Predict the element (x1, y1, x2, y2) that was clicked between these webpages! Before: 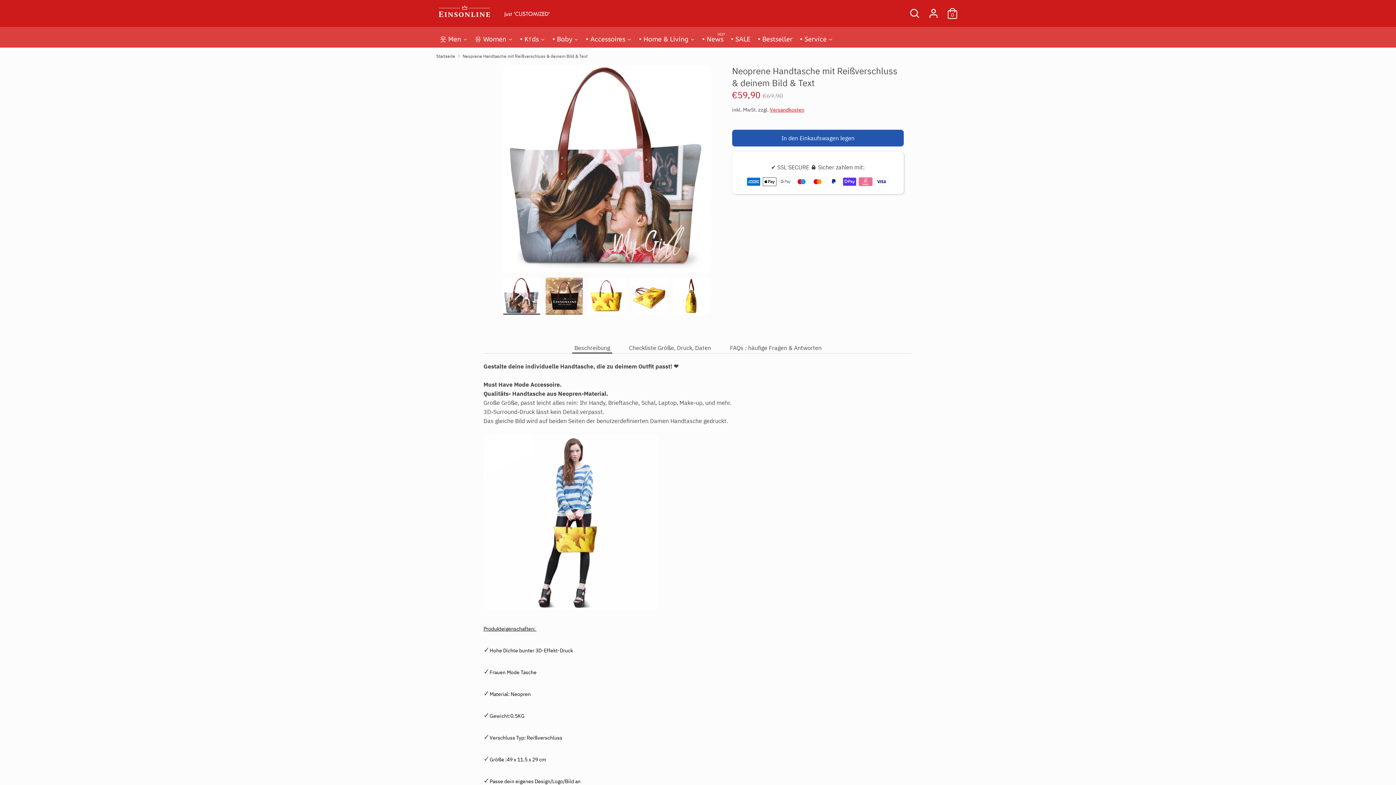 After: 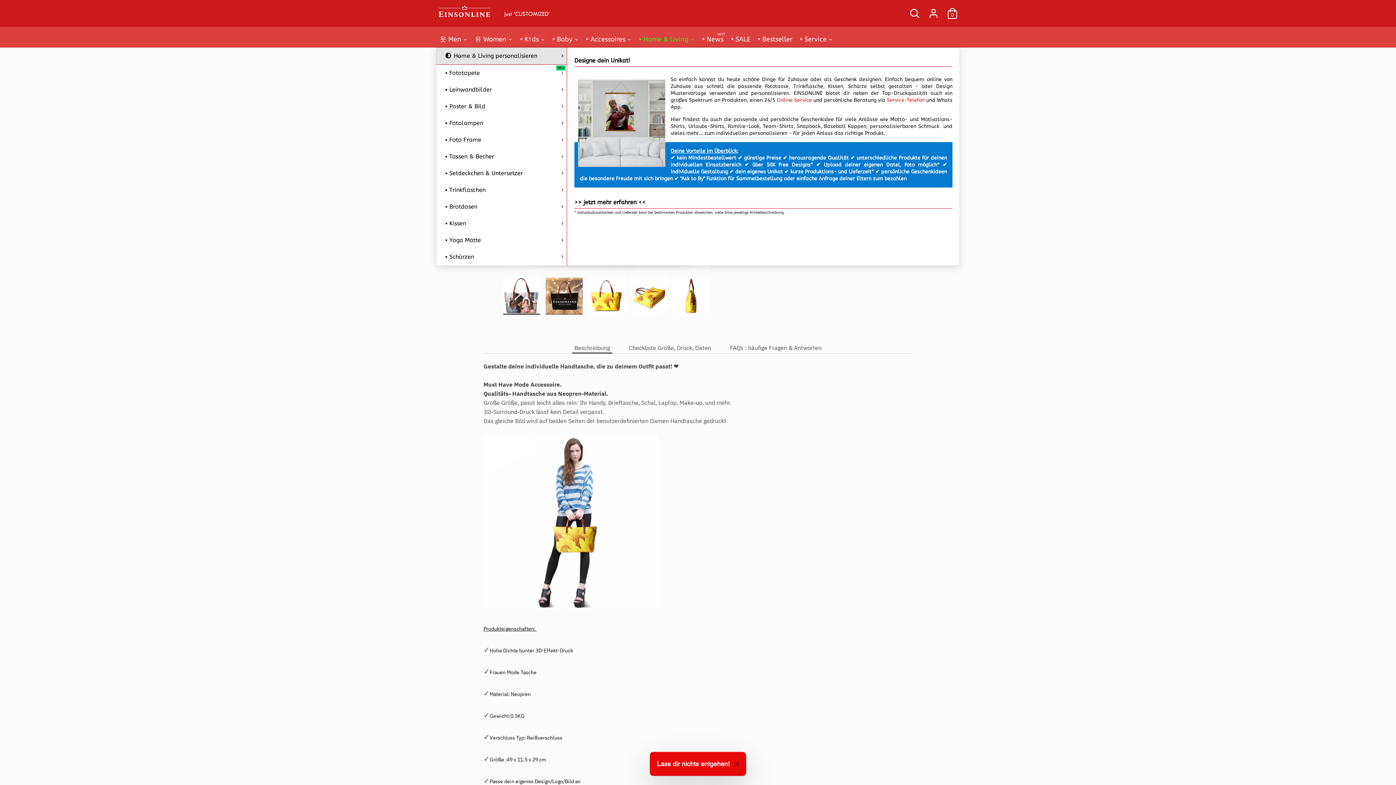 Action: bbox: (635, 31, 698, 47) label: • Home & Living